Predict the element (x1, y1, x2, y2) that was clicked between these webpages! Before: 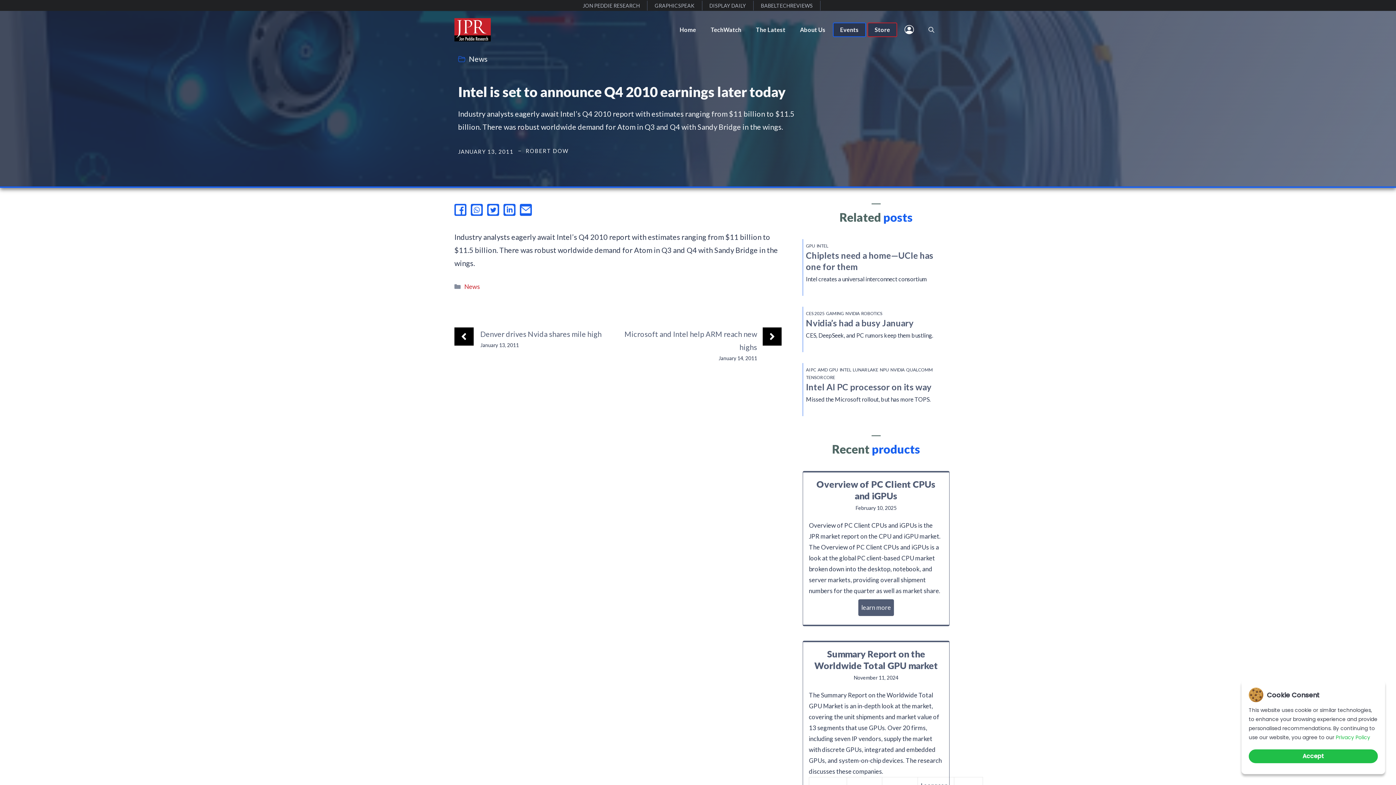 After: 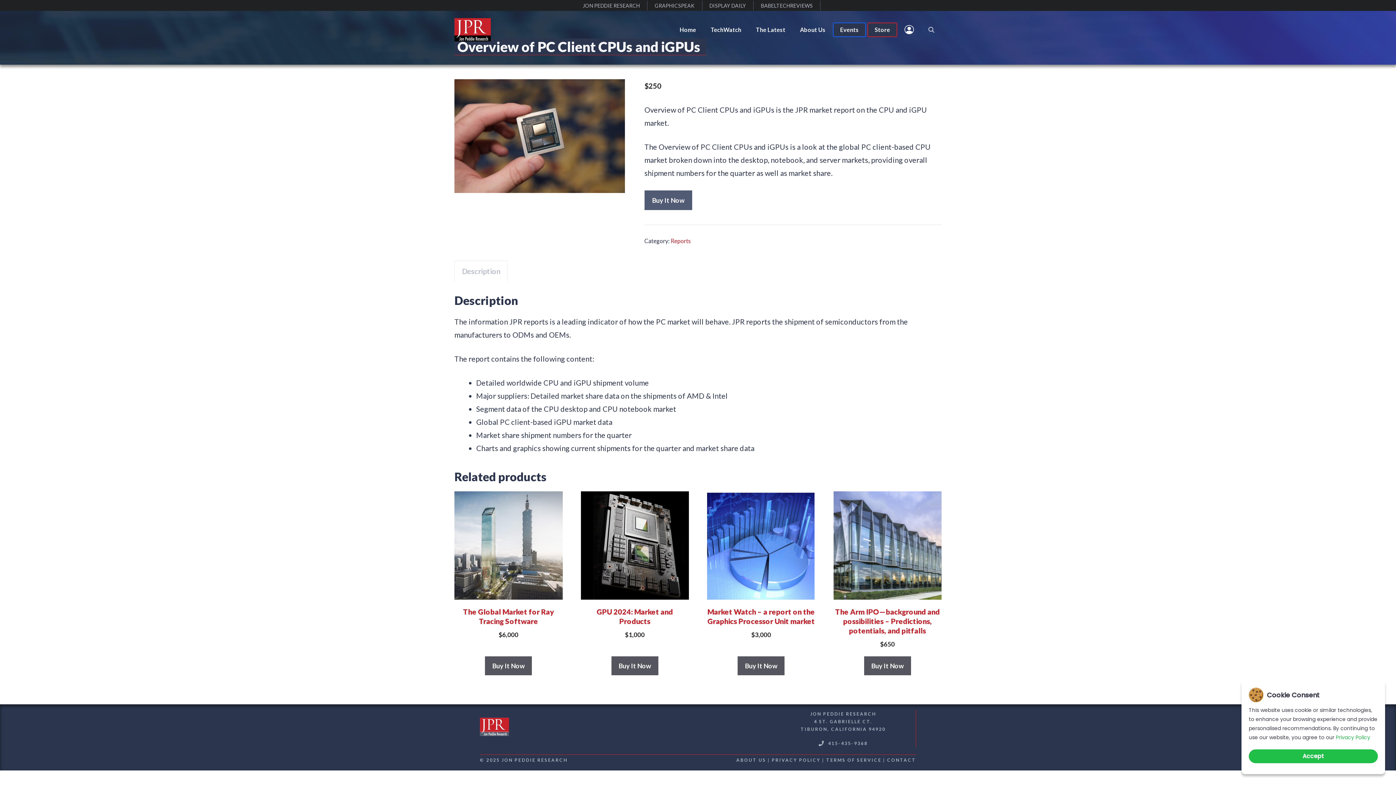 Action: label: learn more bbox: (858, 599, 894, 616)